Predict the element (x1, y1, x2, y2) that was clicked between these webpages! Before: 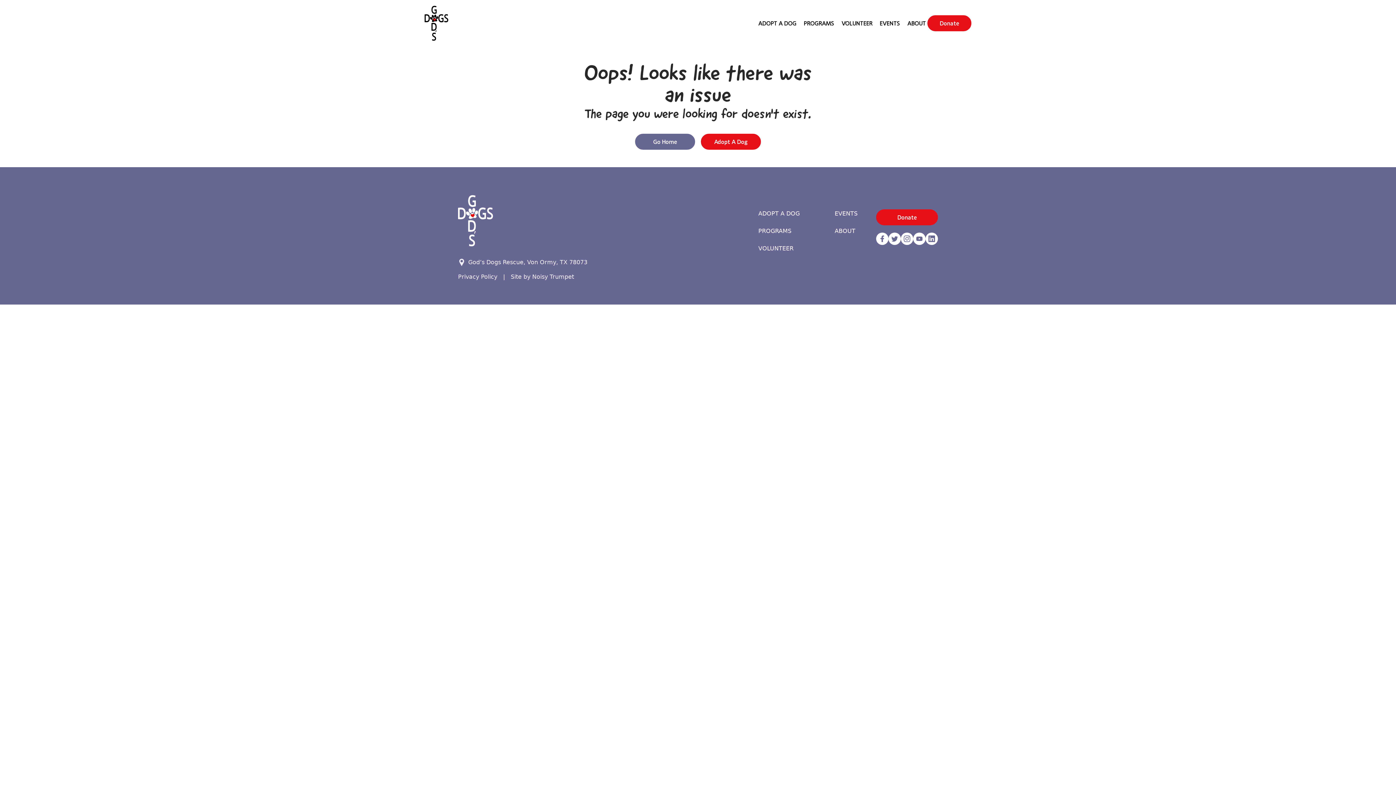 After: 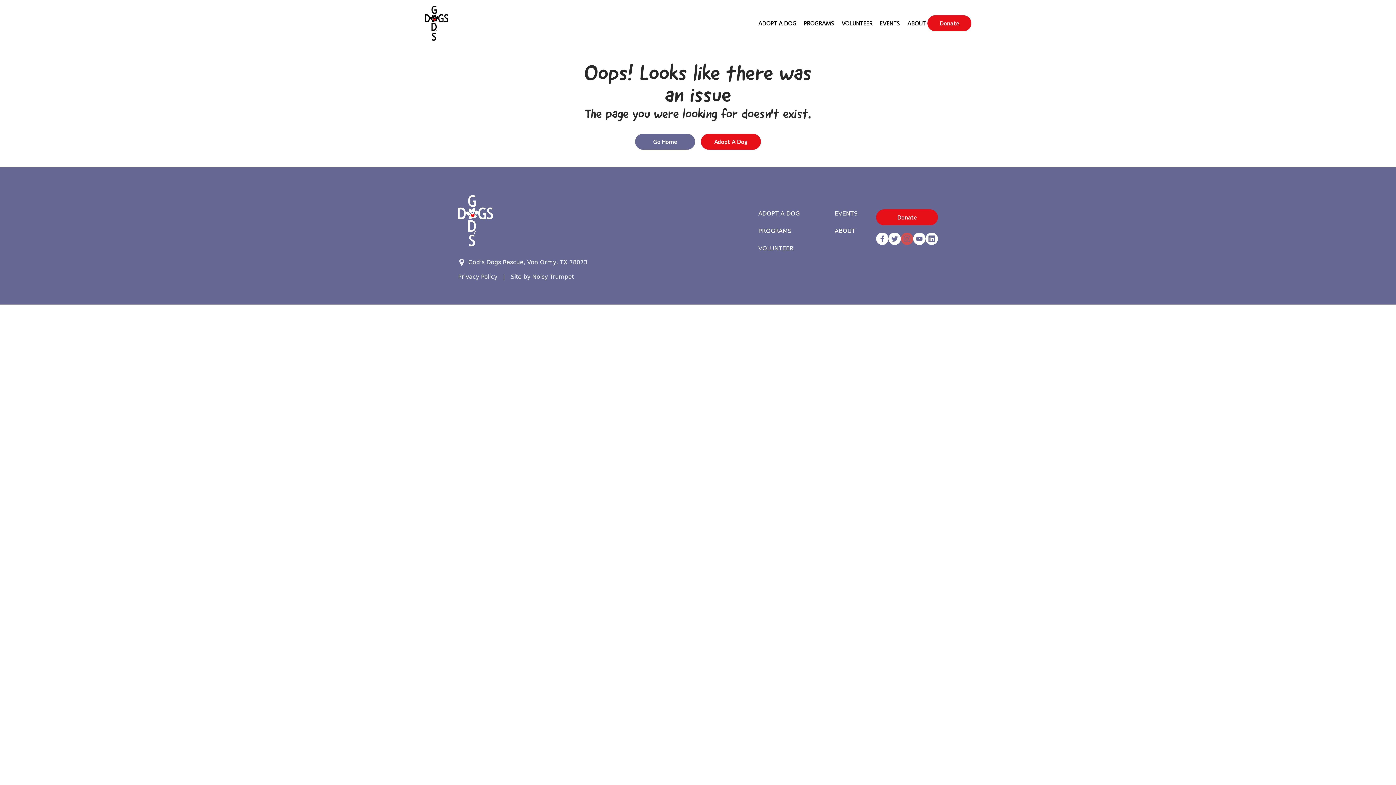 Action: label: https://www.instagram.com/godsdogsatx/ link bbox: (901, 232, 913, 244)